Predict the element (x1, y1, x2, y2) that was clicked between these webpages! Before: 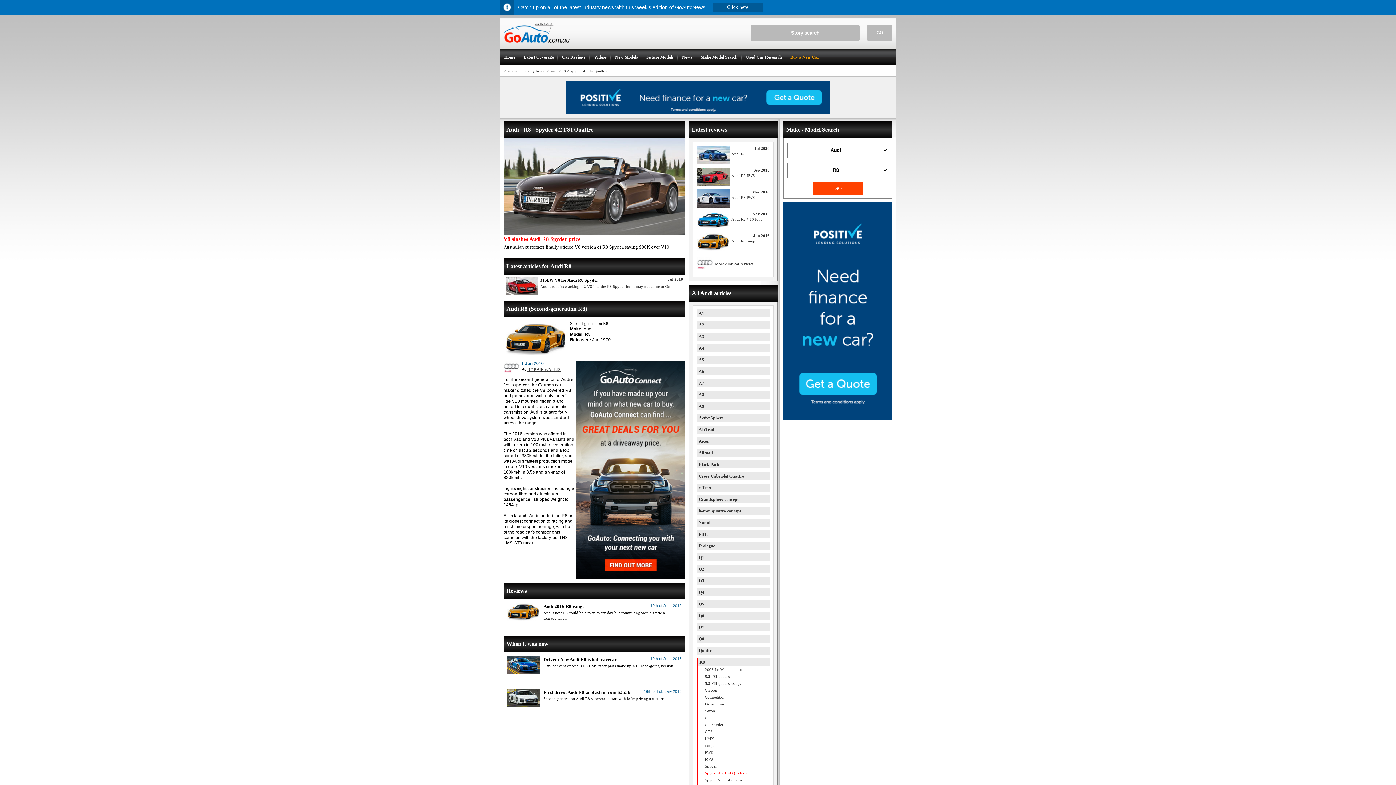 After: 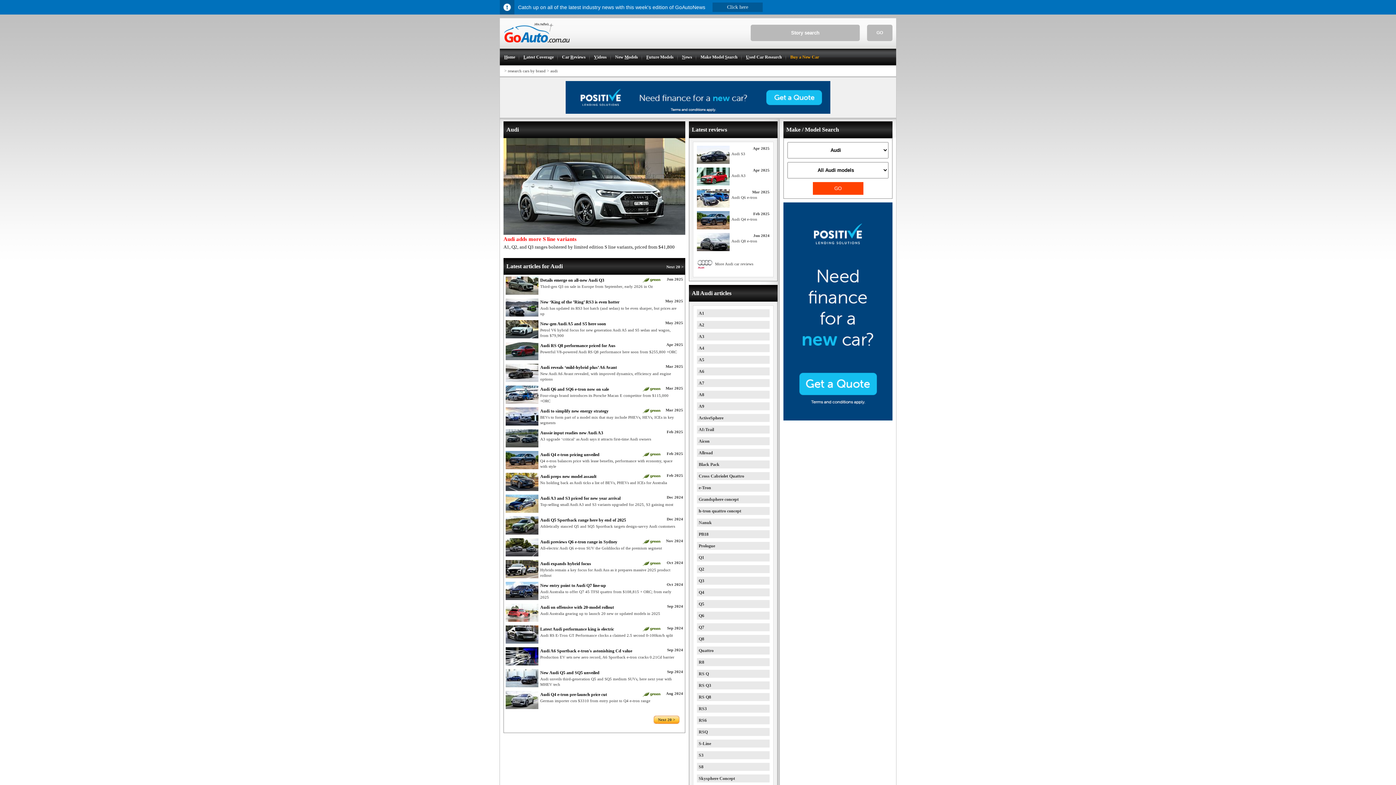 Action: label: AI:Trail bbox: (698, 427, 714, 432)